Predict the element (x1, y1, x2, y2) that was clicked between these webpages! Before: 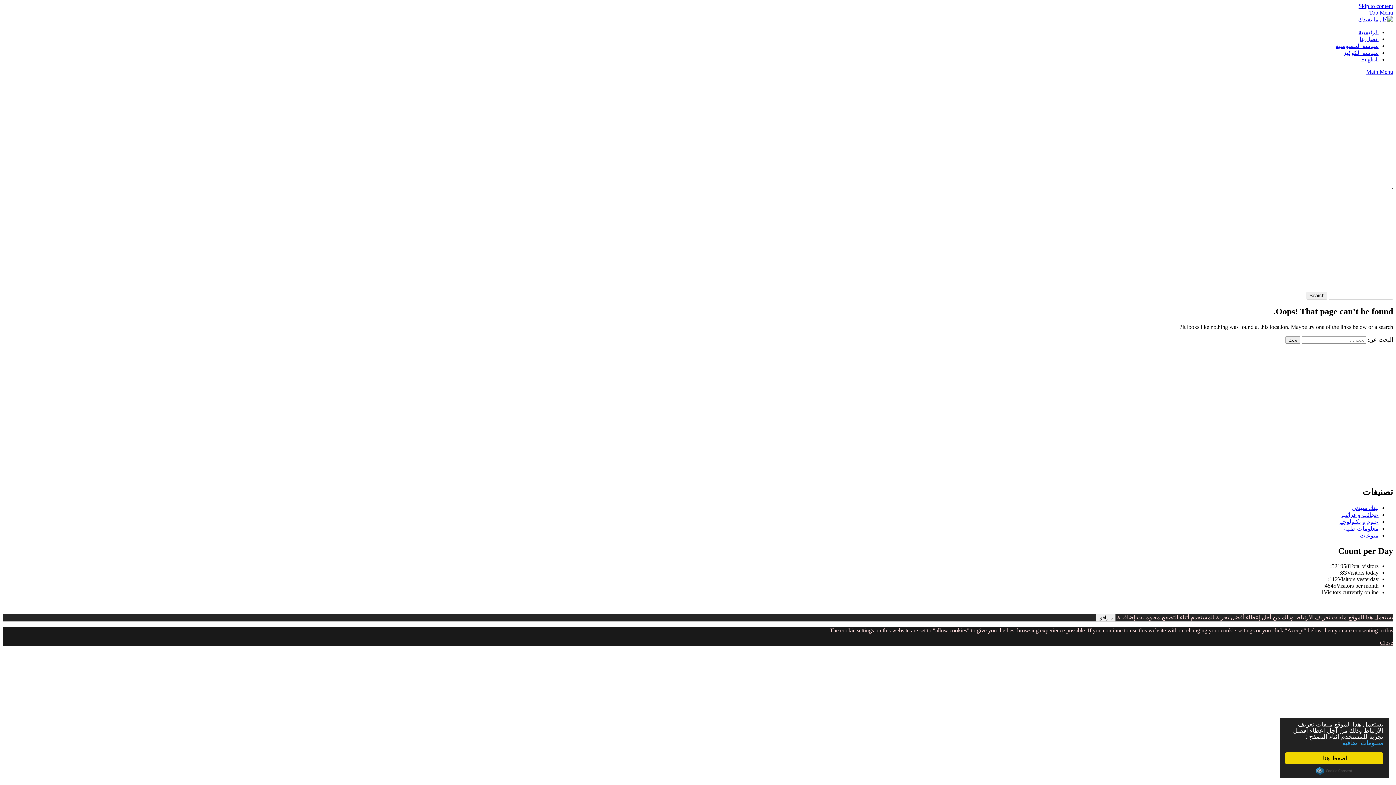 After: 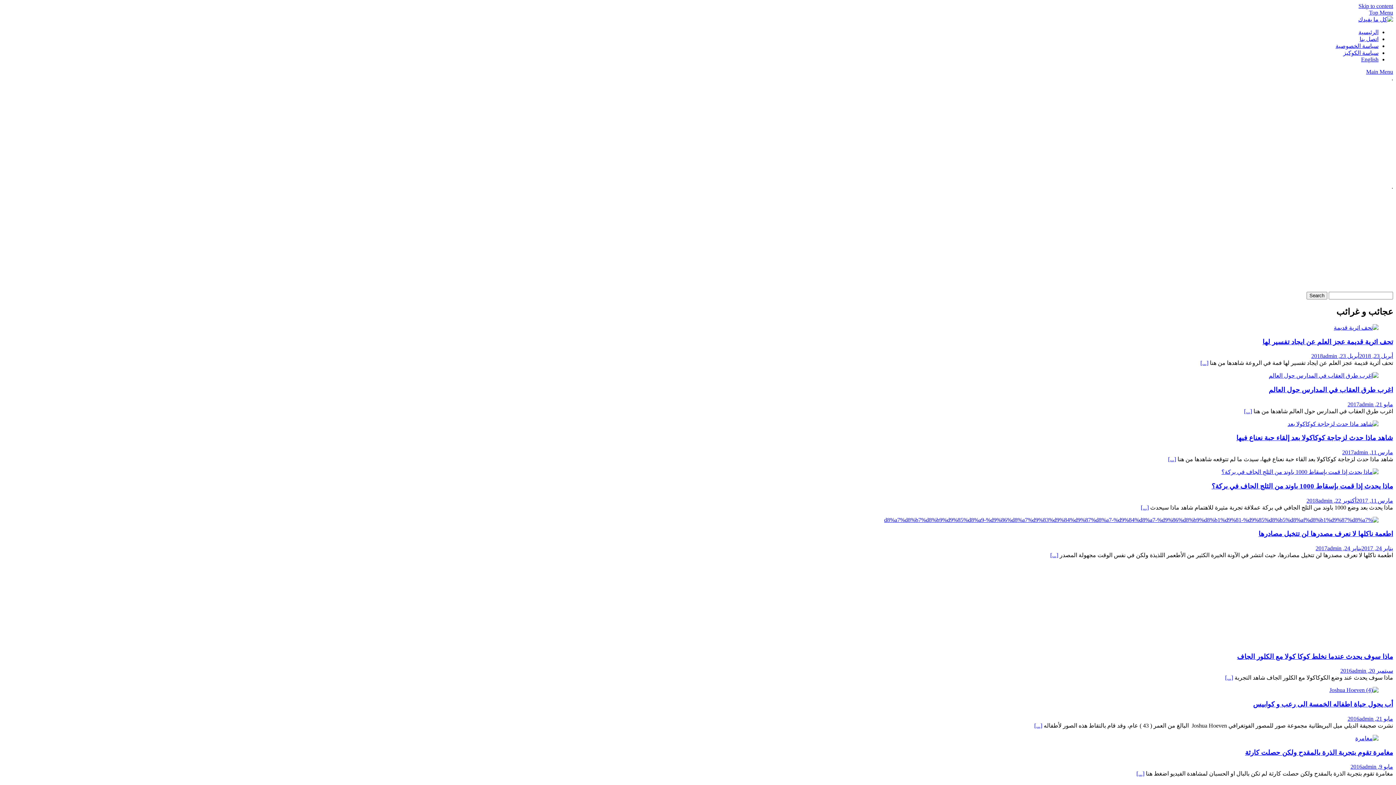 Action: bbox: (1341, 511, 1378, 518) label: عجائب و غرائب